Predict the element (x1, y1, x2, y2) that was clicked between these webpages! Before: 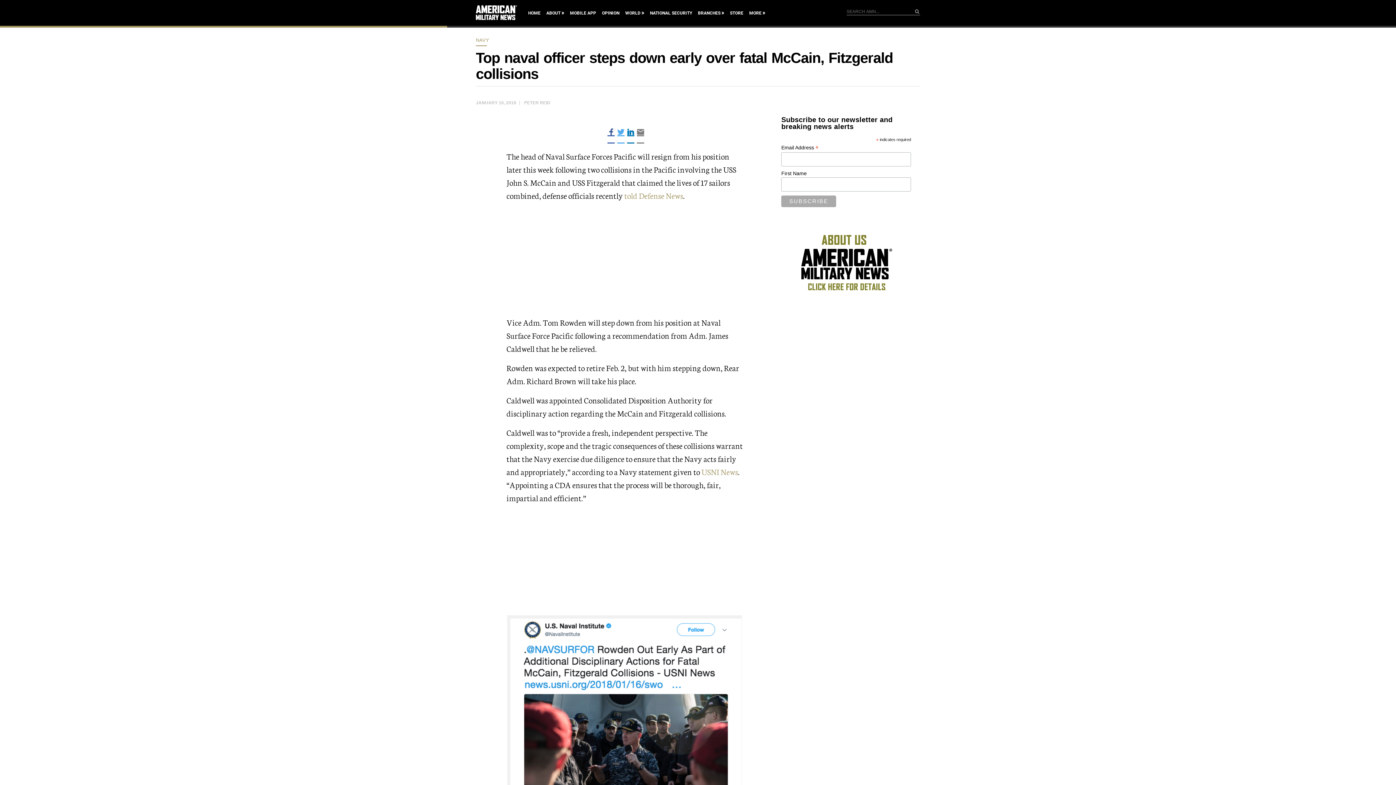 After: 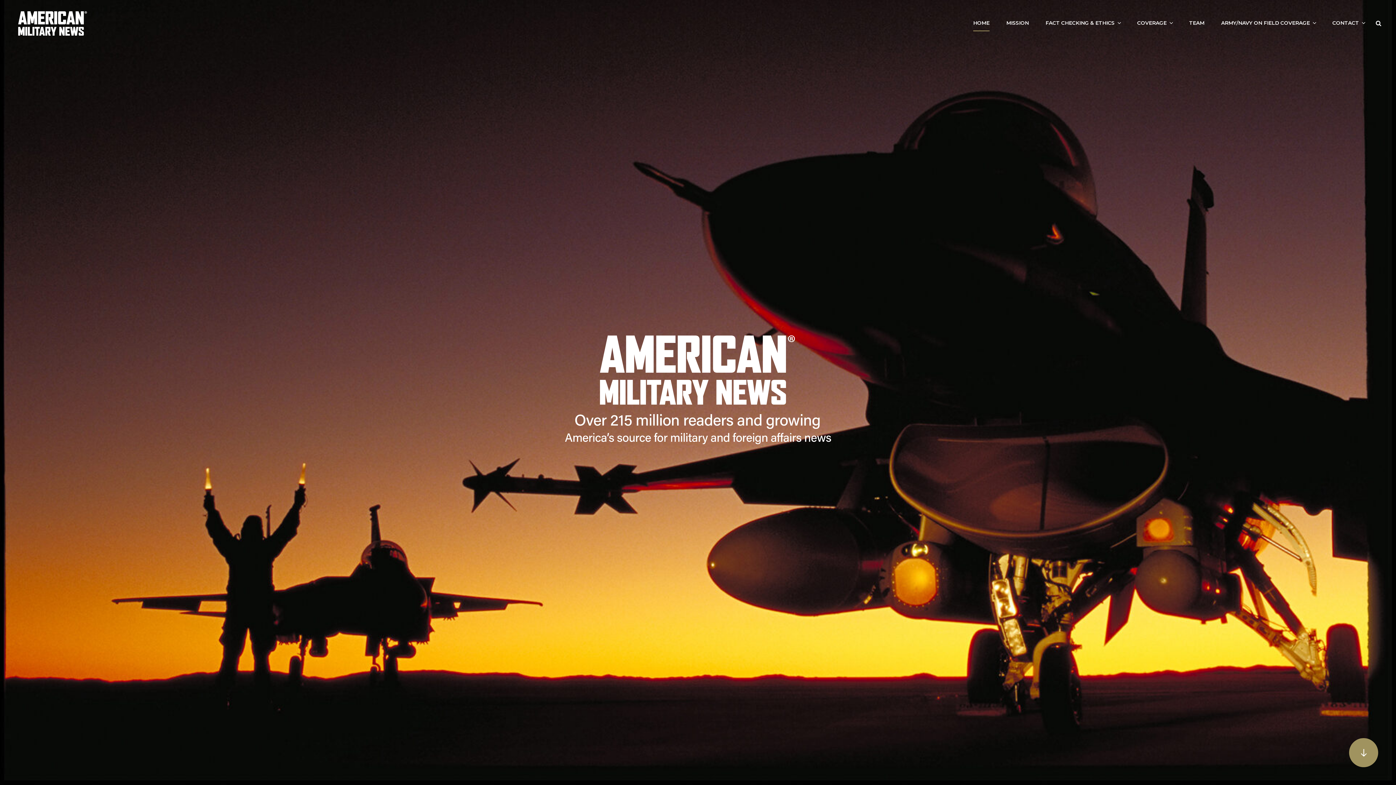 Action: bbox: (792, 293, 901, 299)